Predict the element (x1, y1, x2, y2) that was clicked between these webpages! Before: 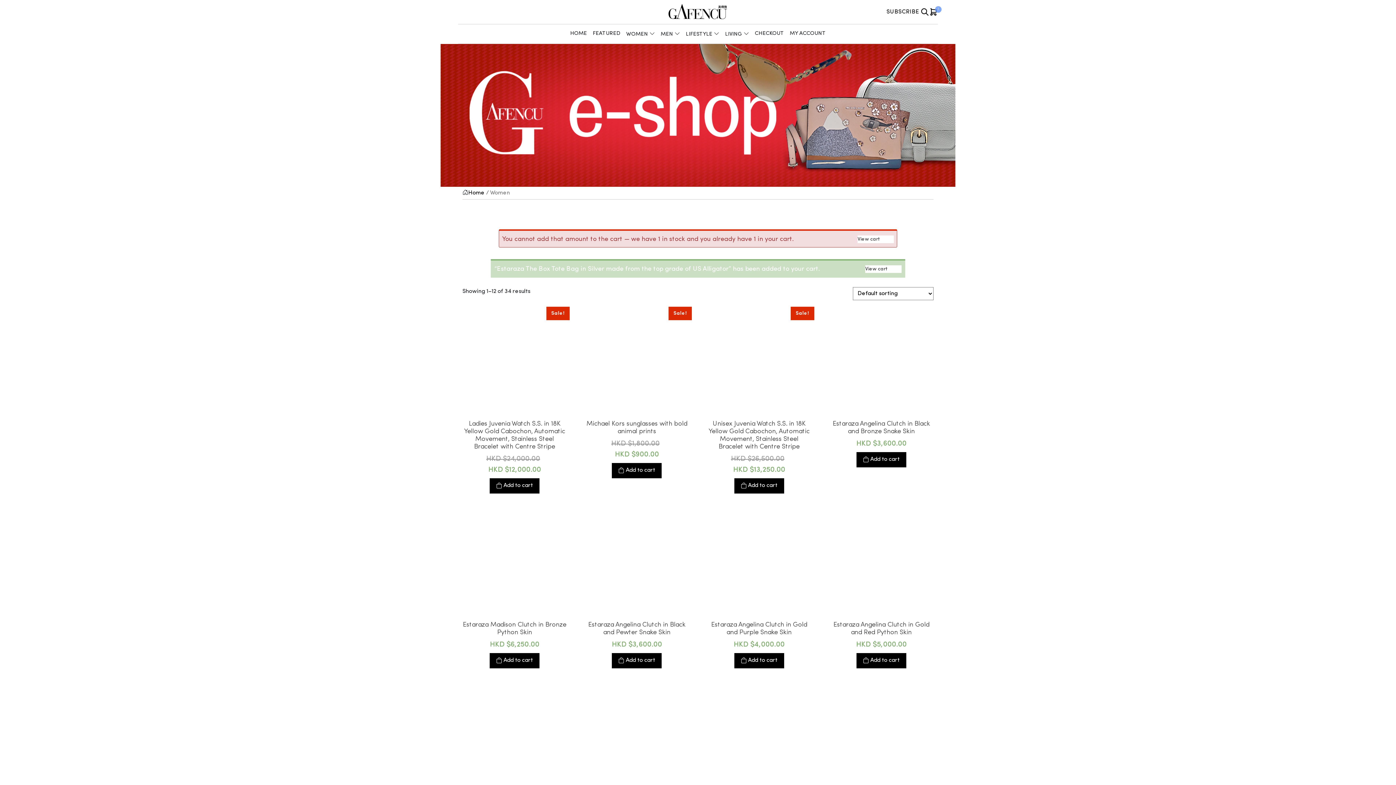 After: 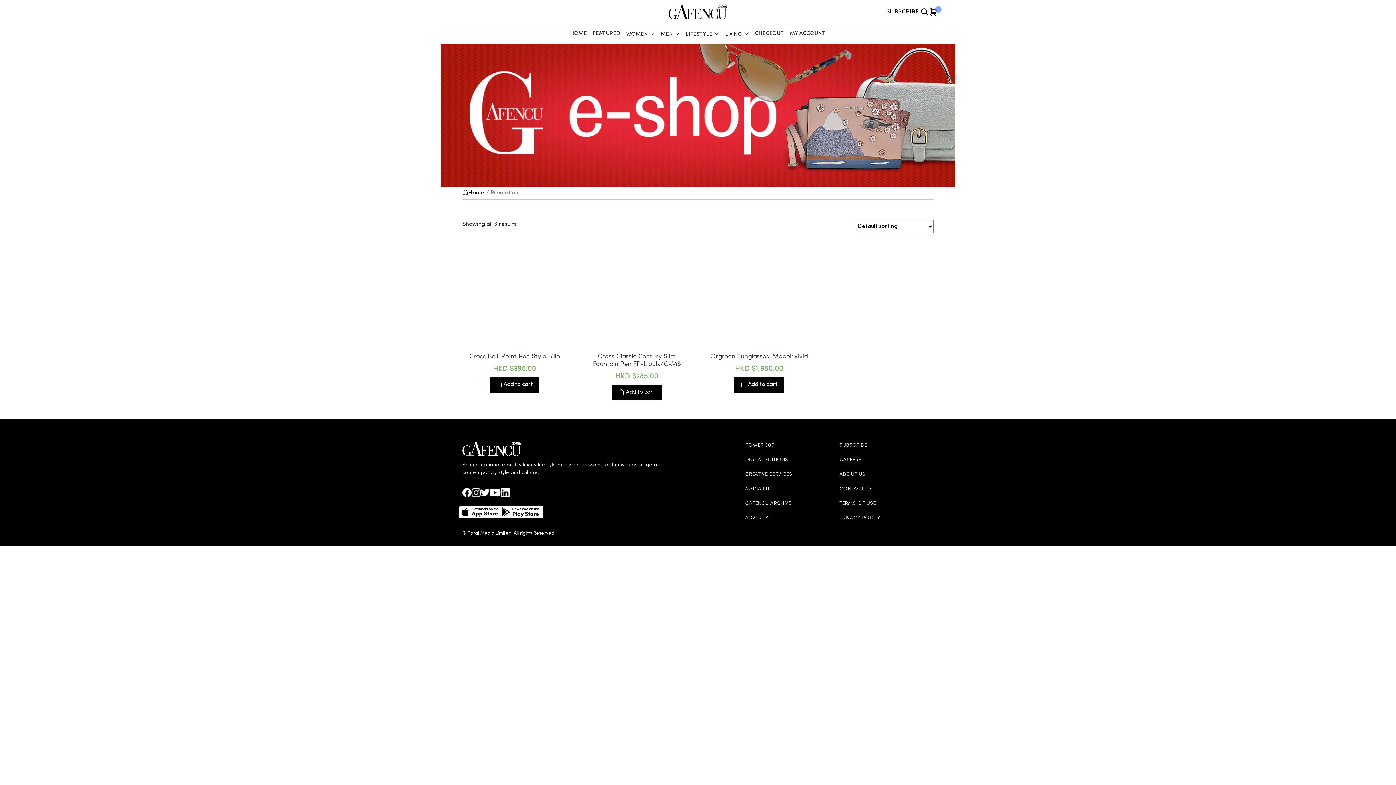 Action: label: FEATURED bbox: (590, 27, 623, 39)